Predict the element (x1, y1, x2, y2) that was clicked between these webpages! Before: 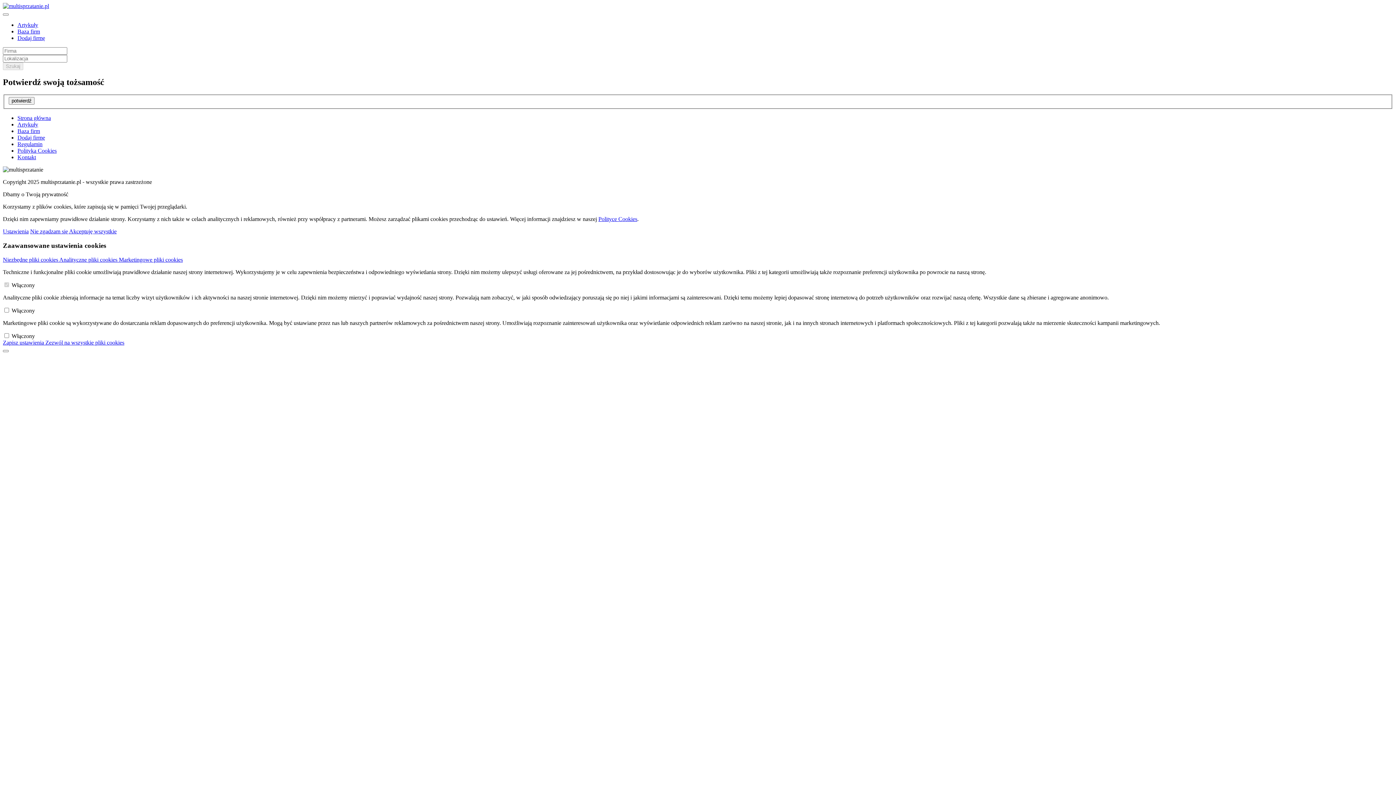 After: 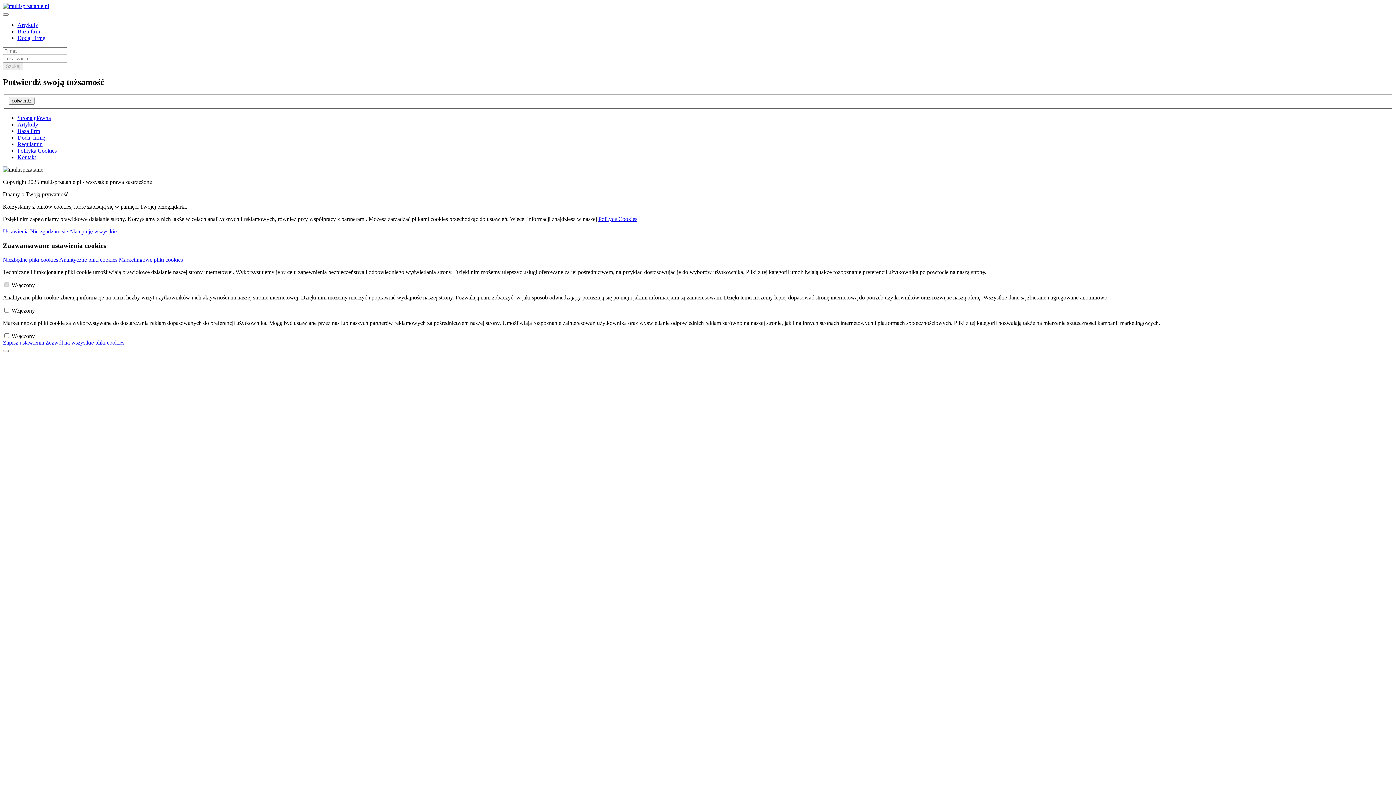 Action: bbox: (118, 256, 182, 262) label: Marketingowe pliki cookies